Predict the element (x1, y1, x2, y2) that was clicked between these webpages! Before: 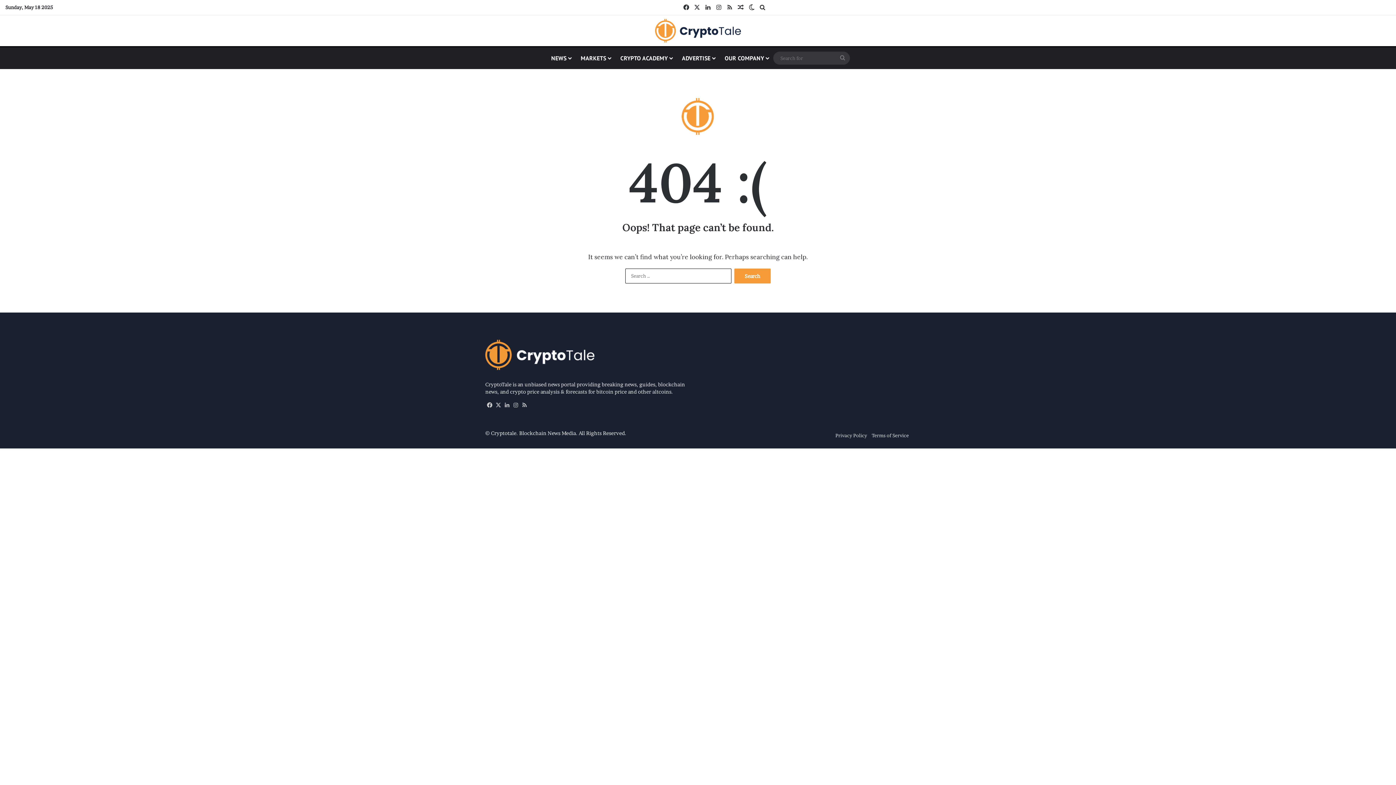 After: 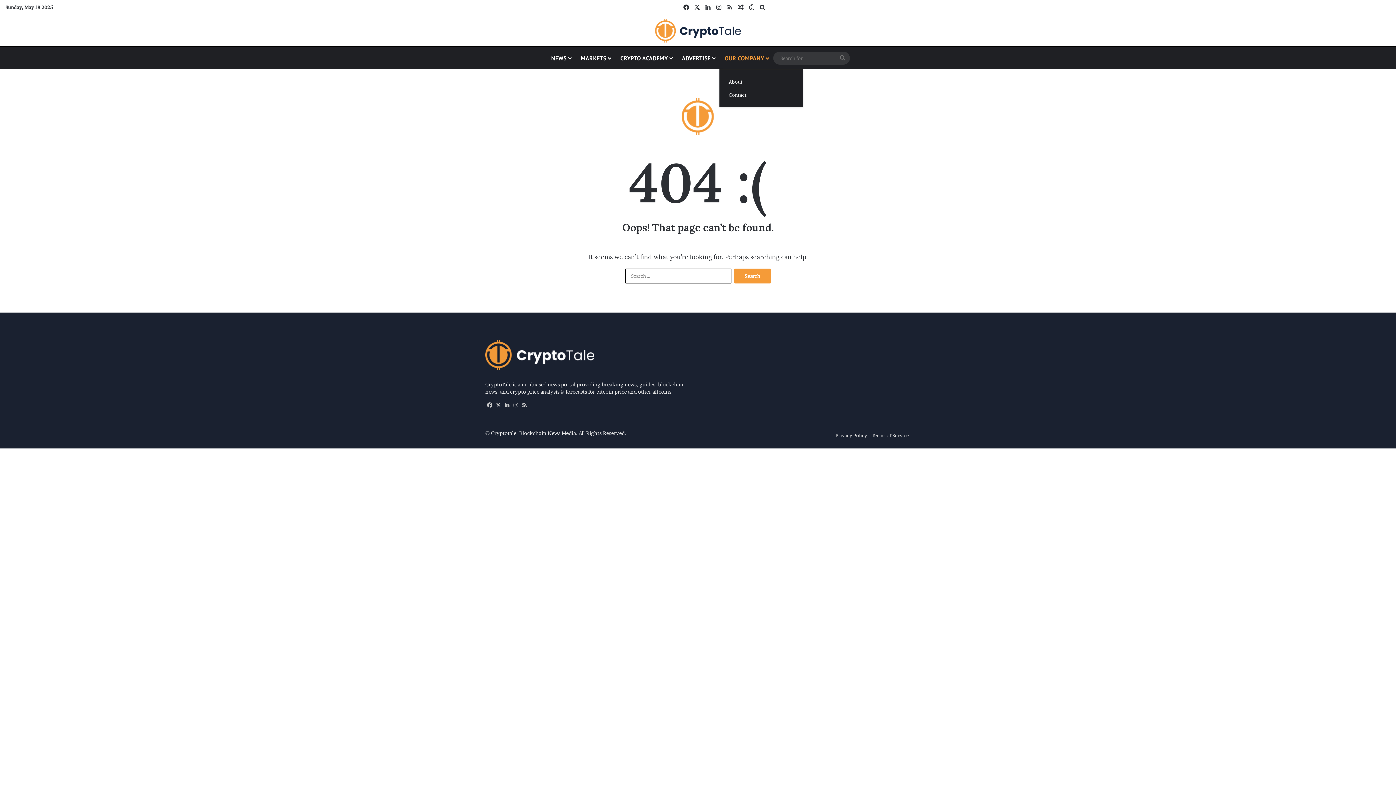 Action: label: OUR COMPANY bbox: (719, 47, 773, 69)